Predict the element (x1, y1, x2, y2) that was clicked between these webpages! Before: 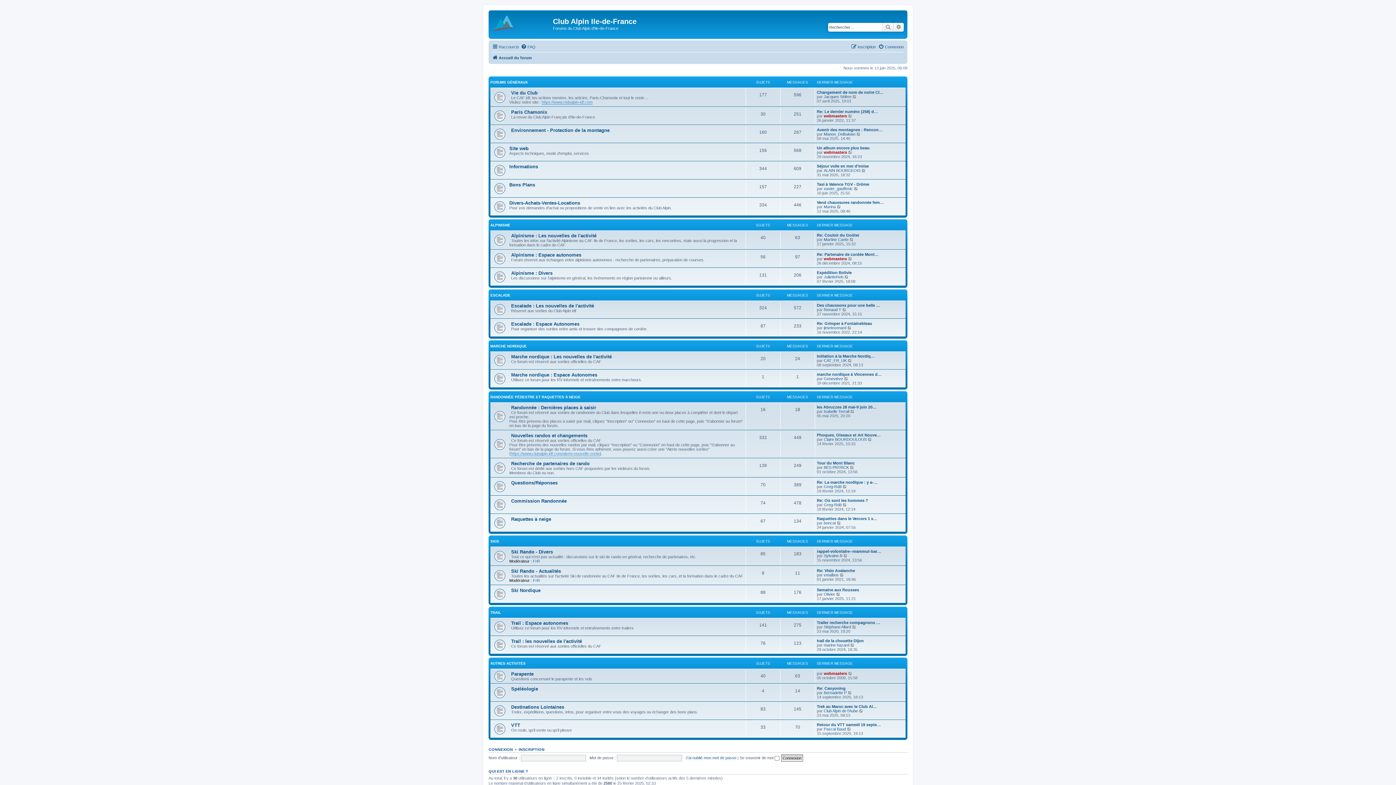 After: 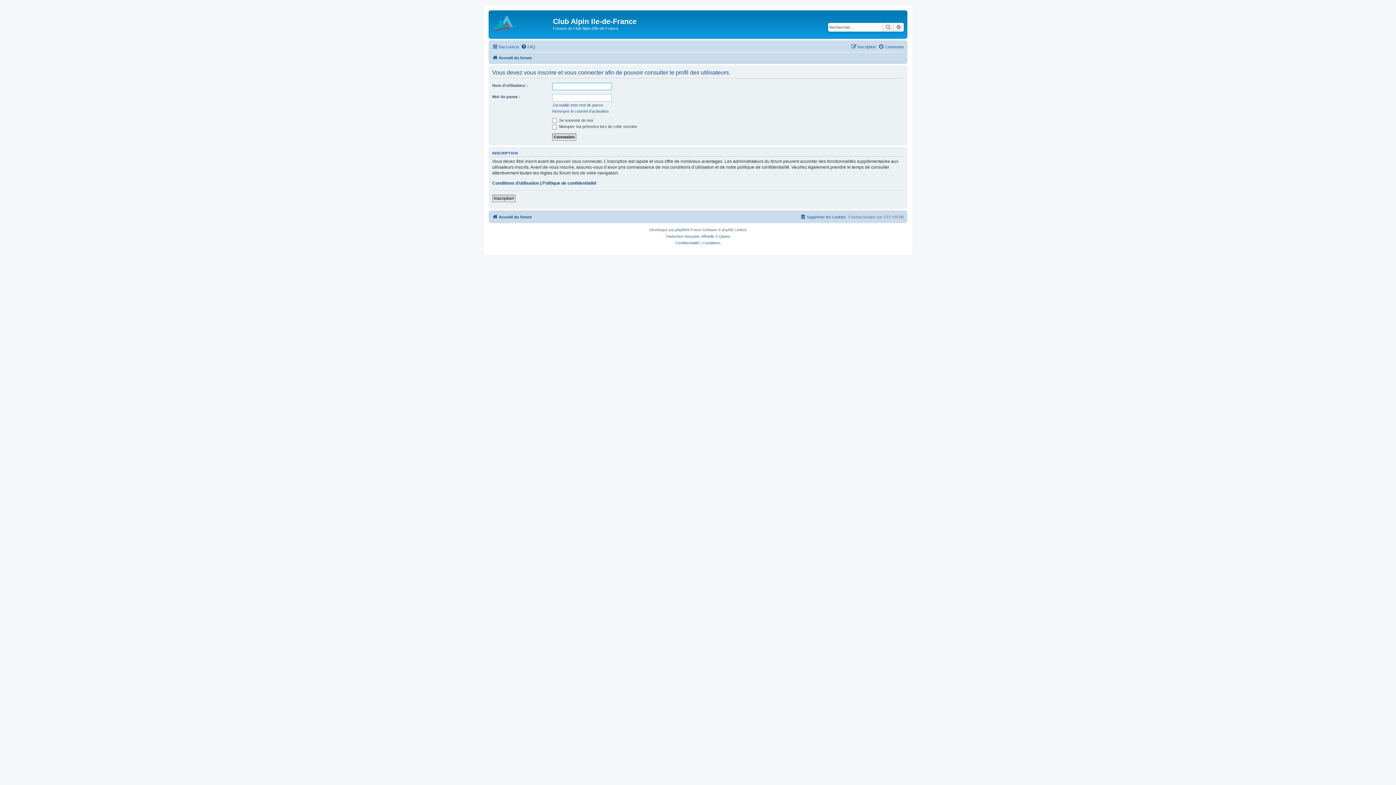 Action: label: Bernadette P bbox: (824, 690, 846, 695)